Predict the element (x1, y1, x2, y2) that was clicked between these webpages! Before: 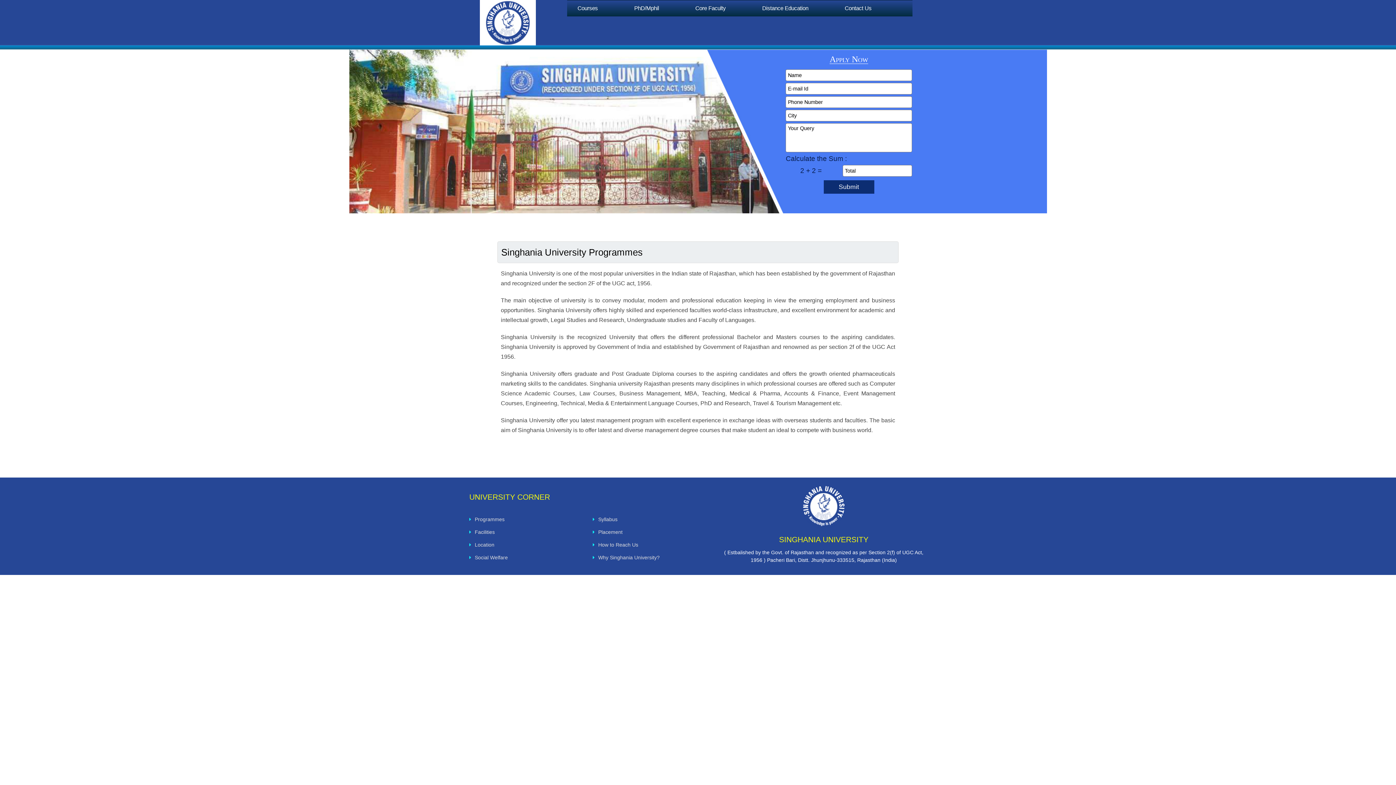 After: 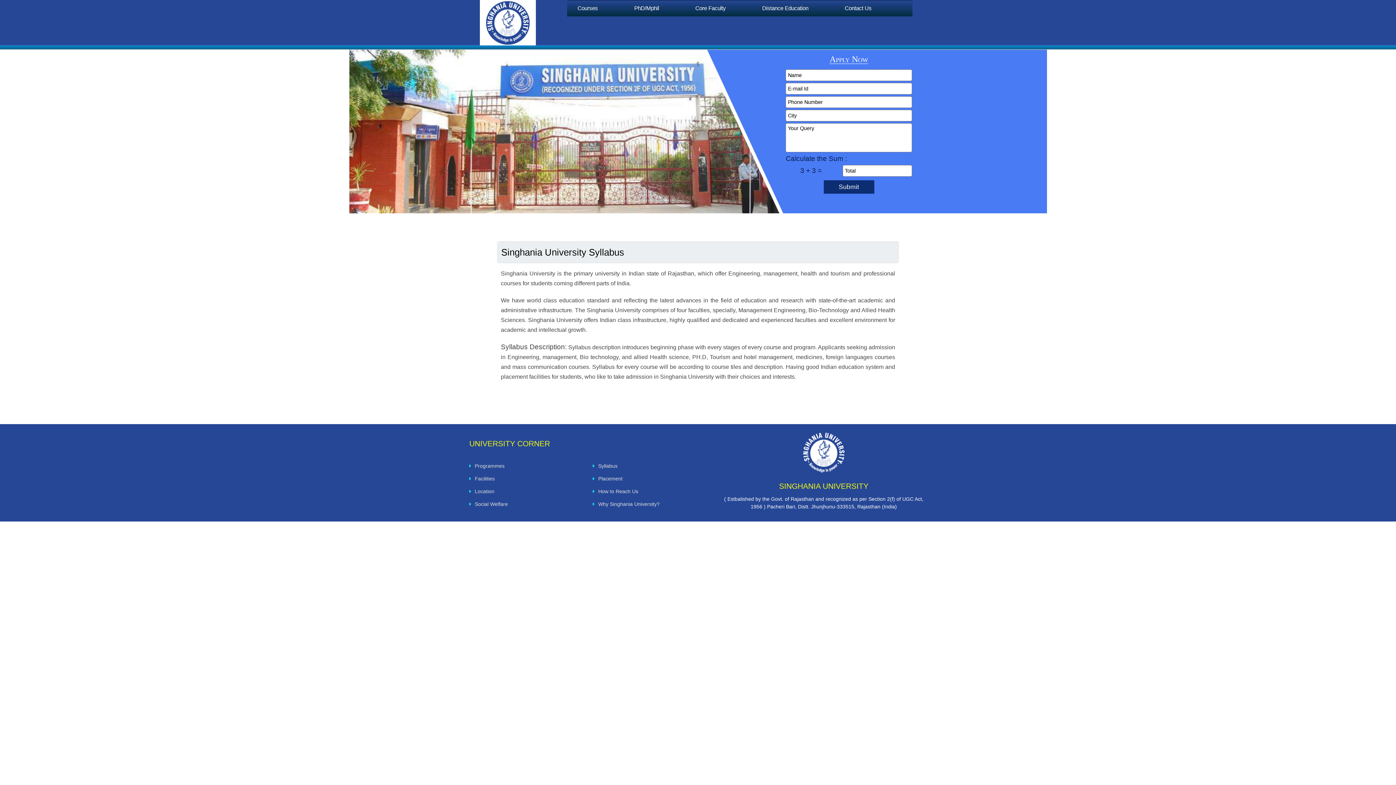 Action: label: Syllabus bbox: (598, 516, 617, 522)